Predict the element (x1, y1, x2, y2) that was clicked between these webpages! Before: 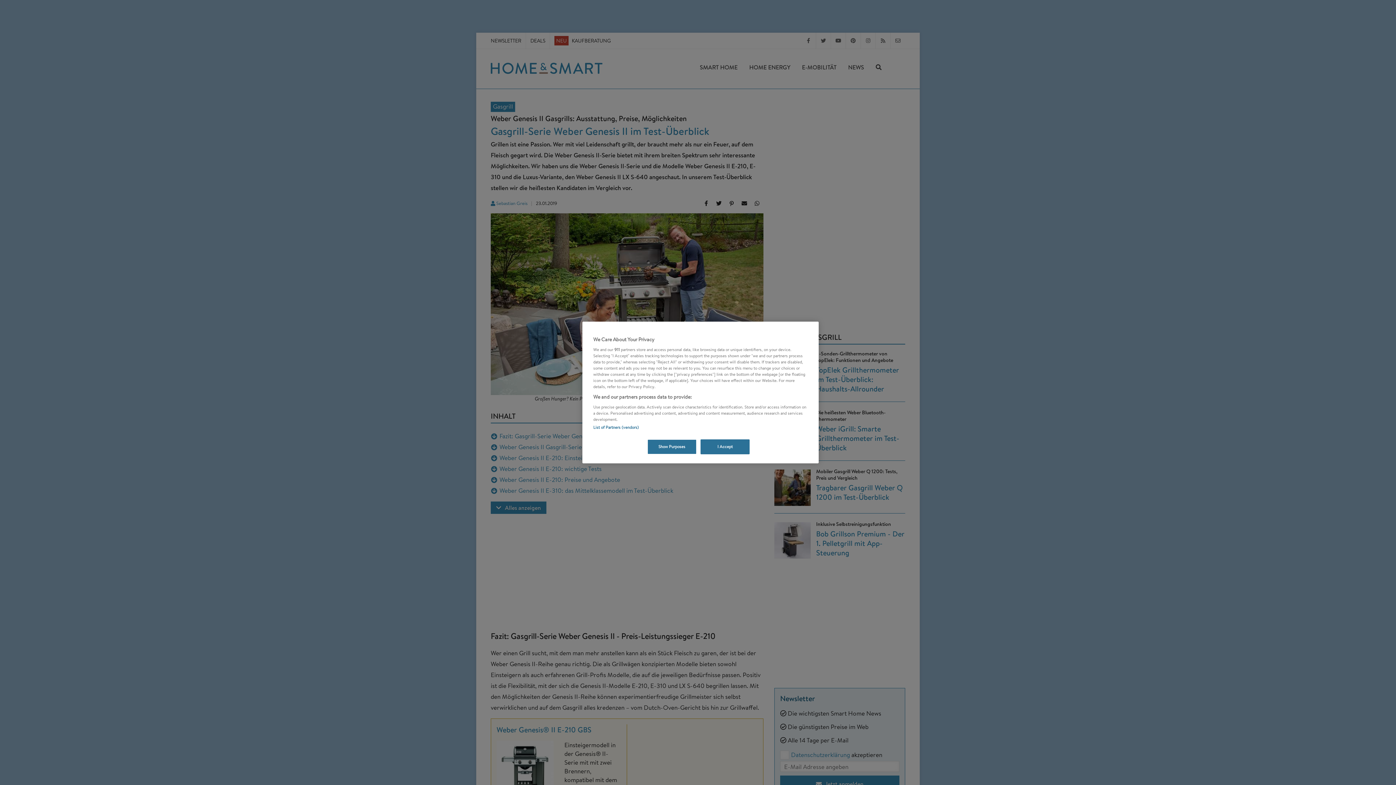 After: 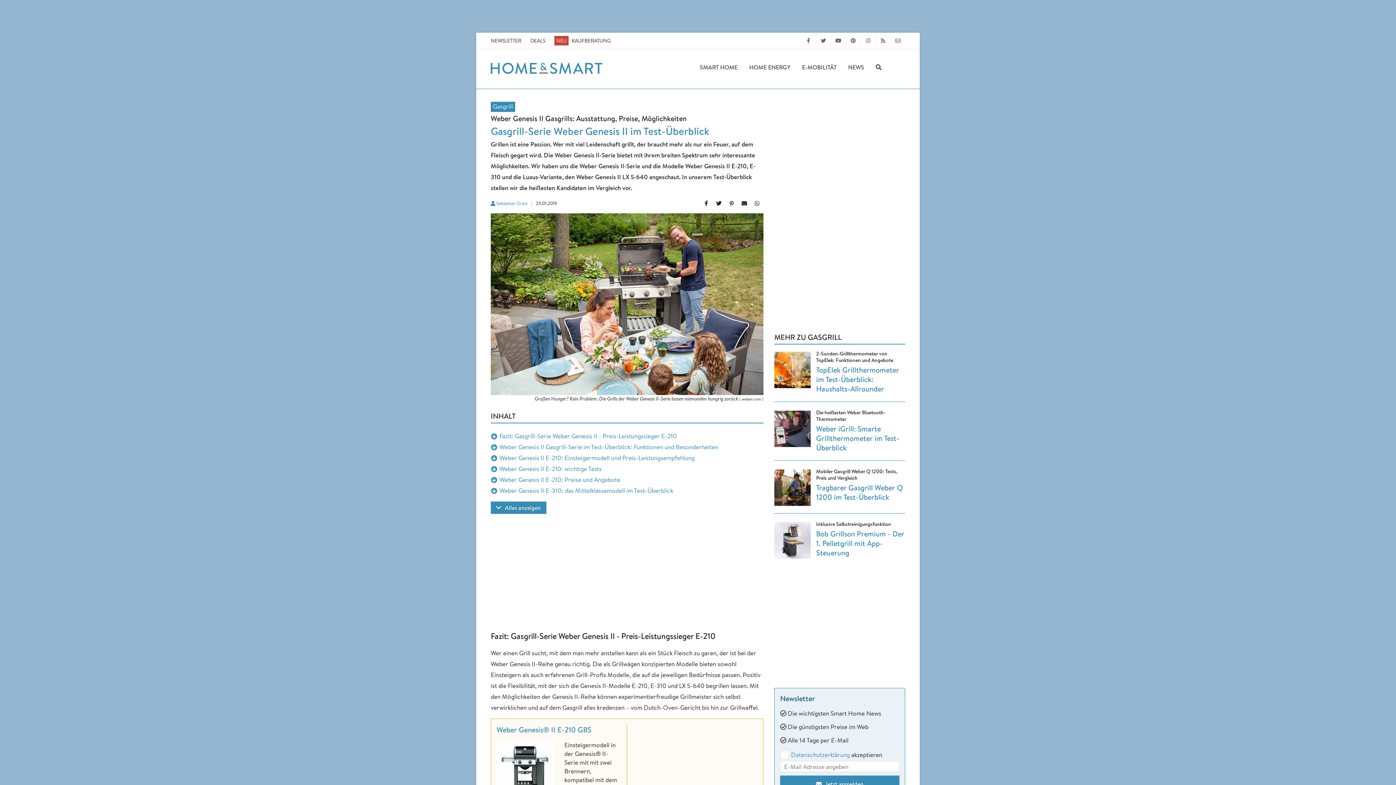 Action: bbox: (700, 439, 749, 454) label: I Accept